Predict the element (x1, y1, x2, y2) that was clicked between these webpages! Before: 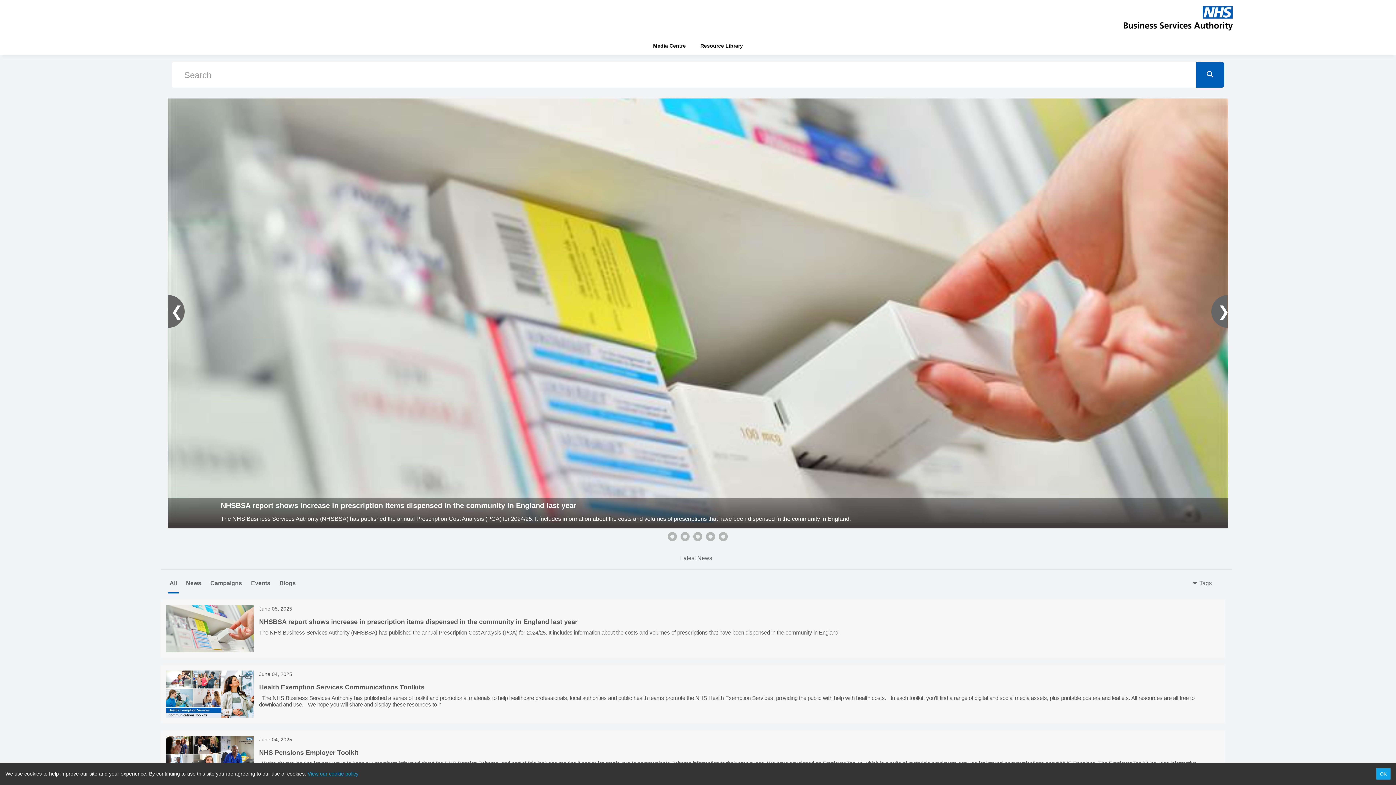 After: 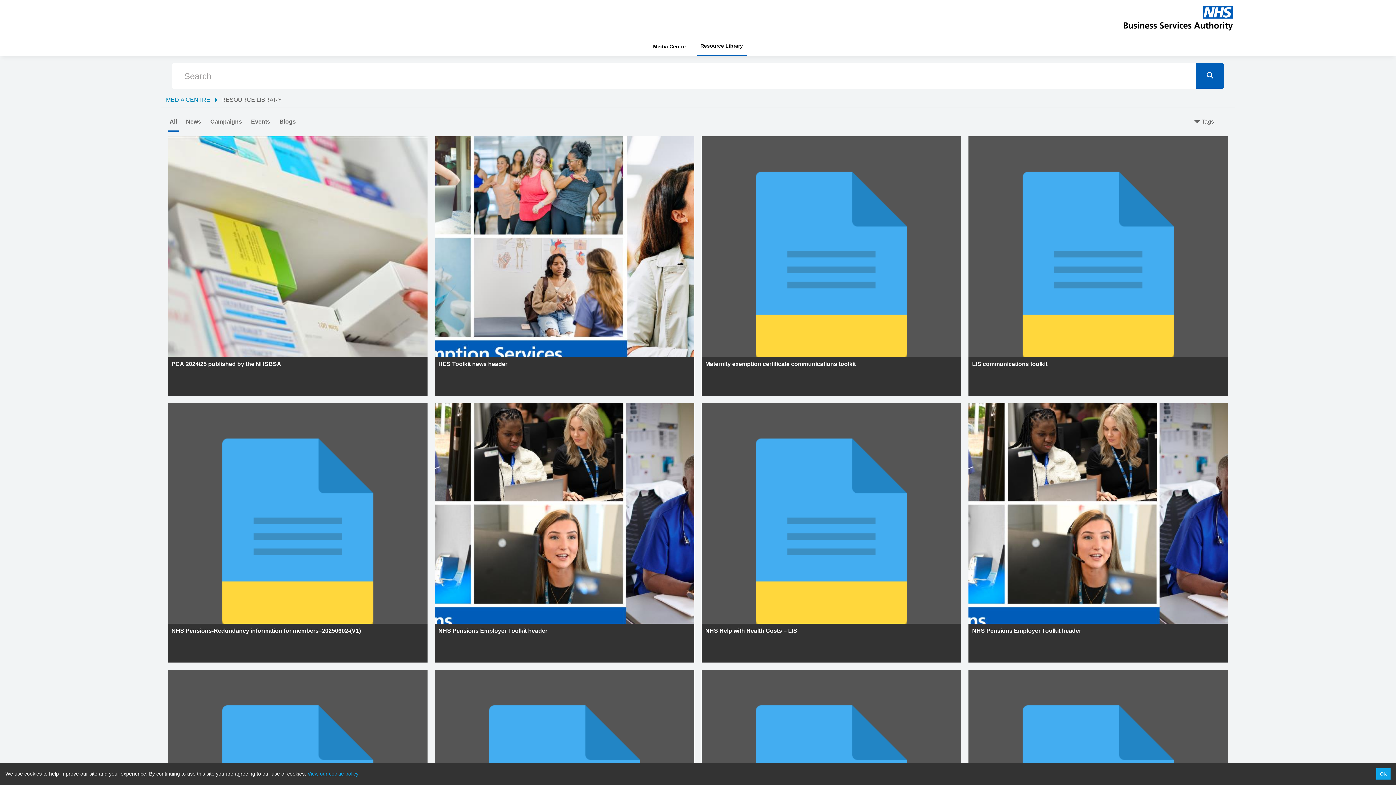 Action: bbox: (696, 40, 746, 54) label: Resource Library